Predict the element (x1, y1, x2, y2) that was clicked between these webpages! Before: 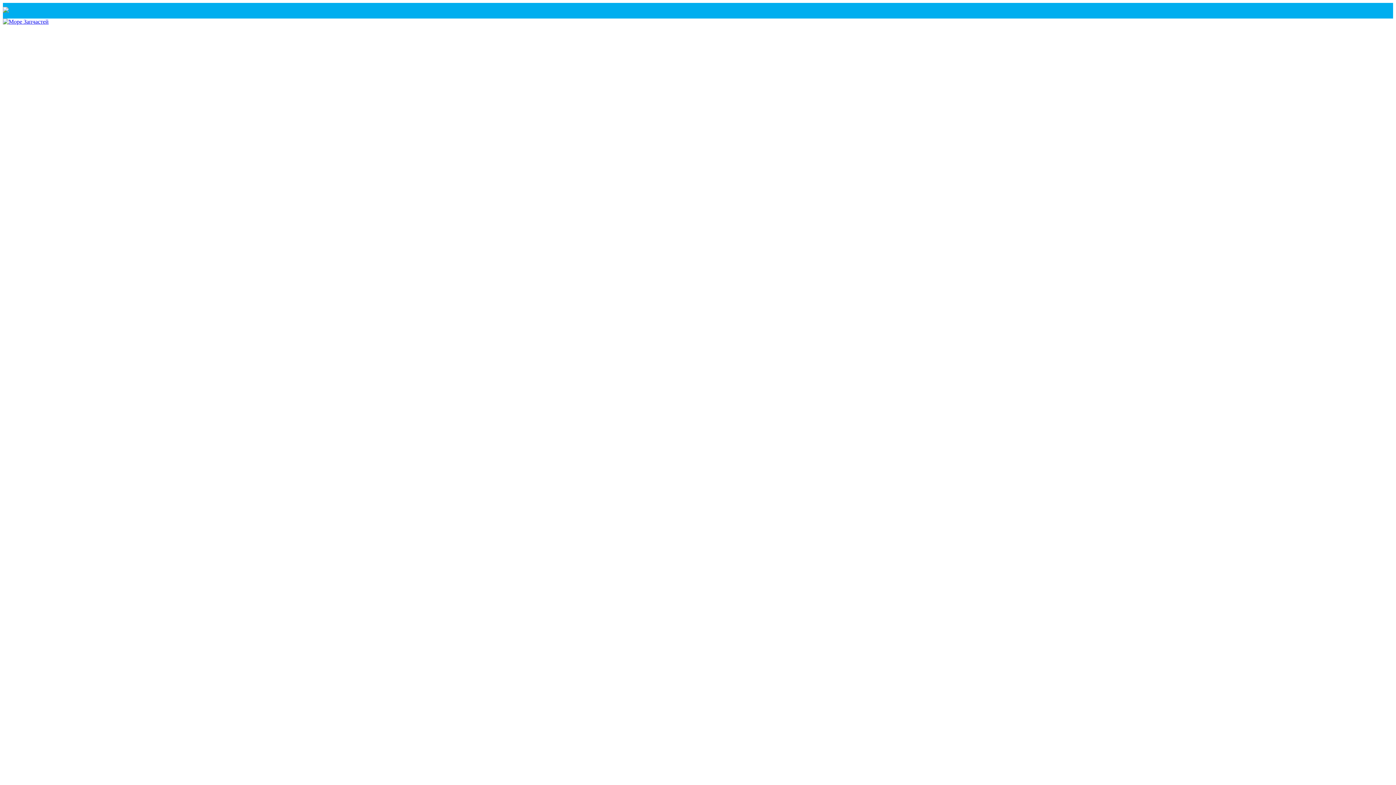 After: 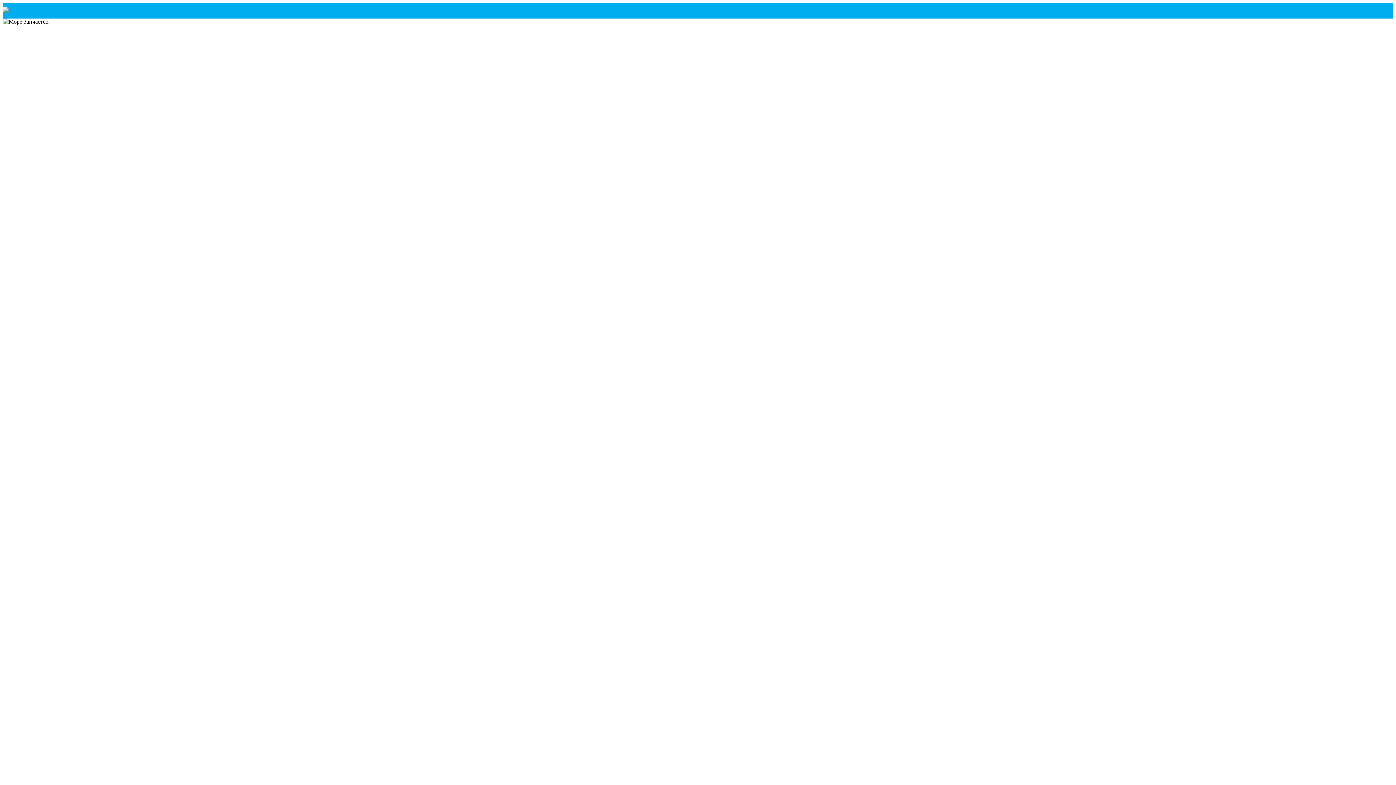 Action: bbox: (2, 18, 48, 24)